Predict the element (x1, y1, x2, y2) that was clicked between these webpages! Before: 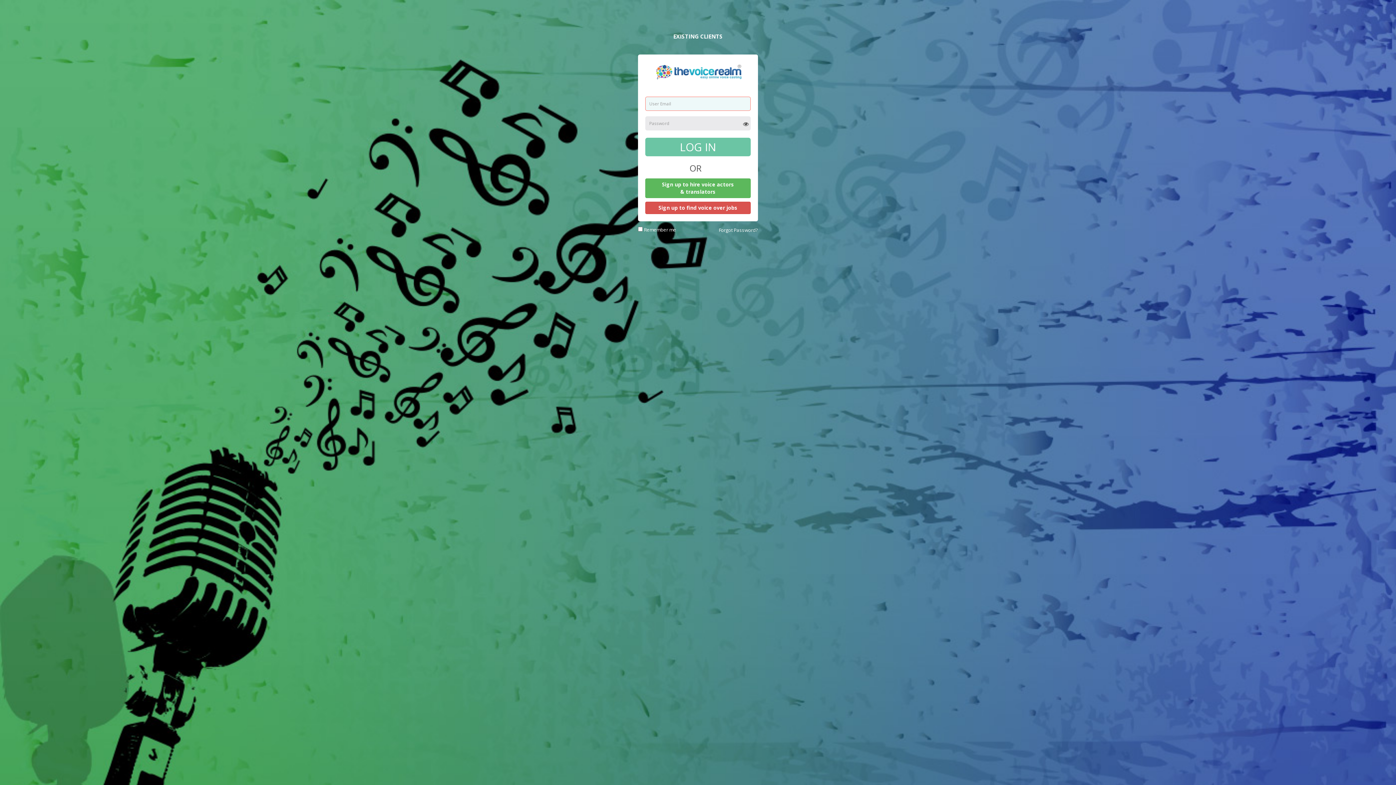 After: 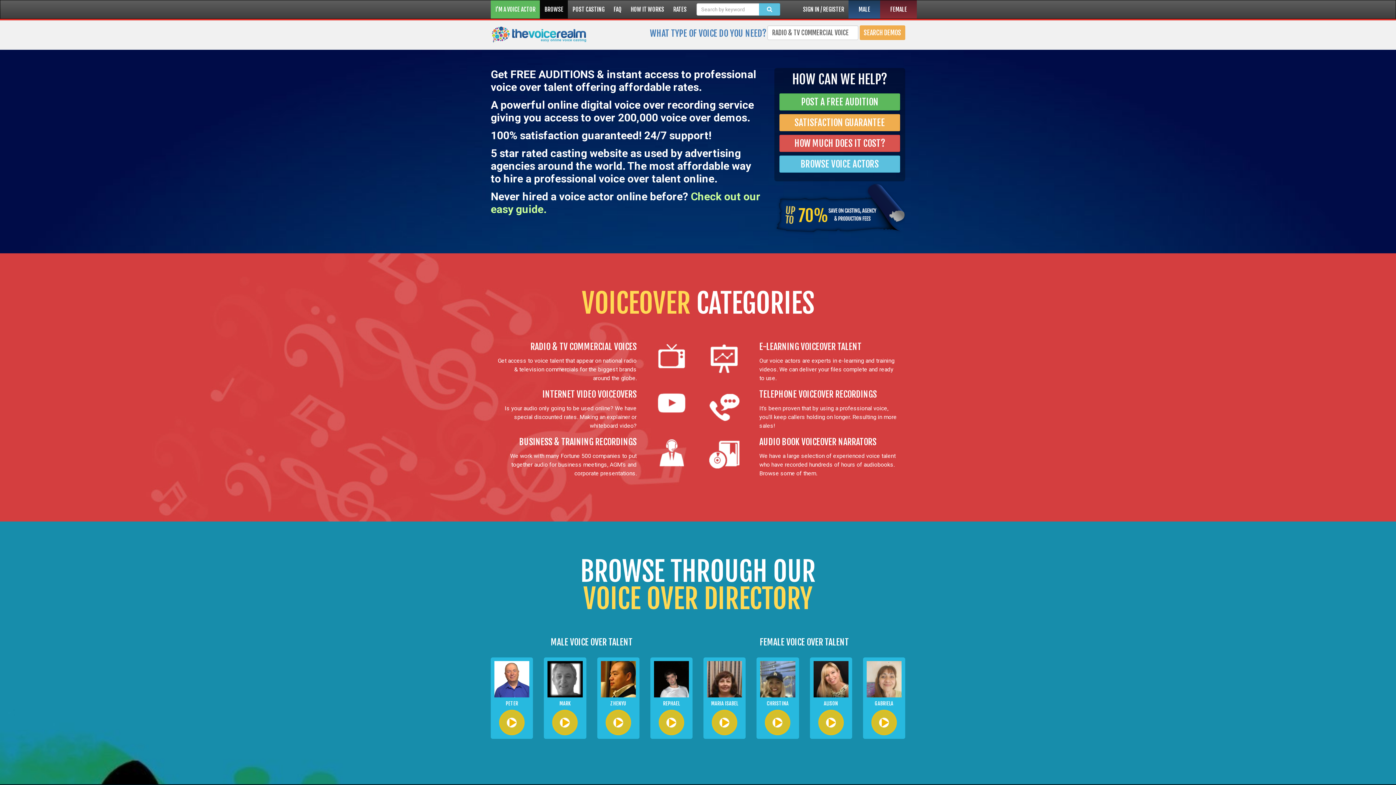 Action: bbox: (654, 68, 741, 76)